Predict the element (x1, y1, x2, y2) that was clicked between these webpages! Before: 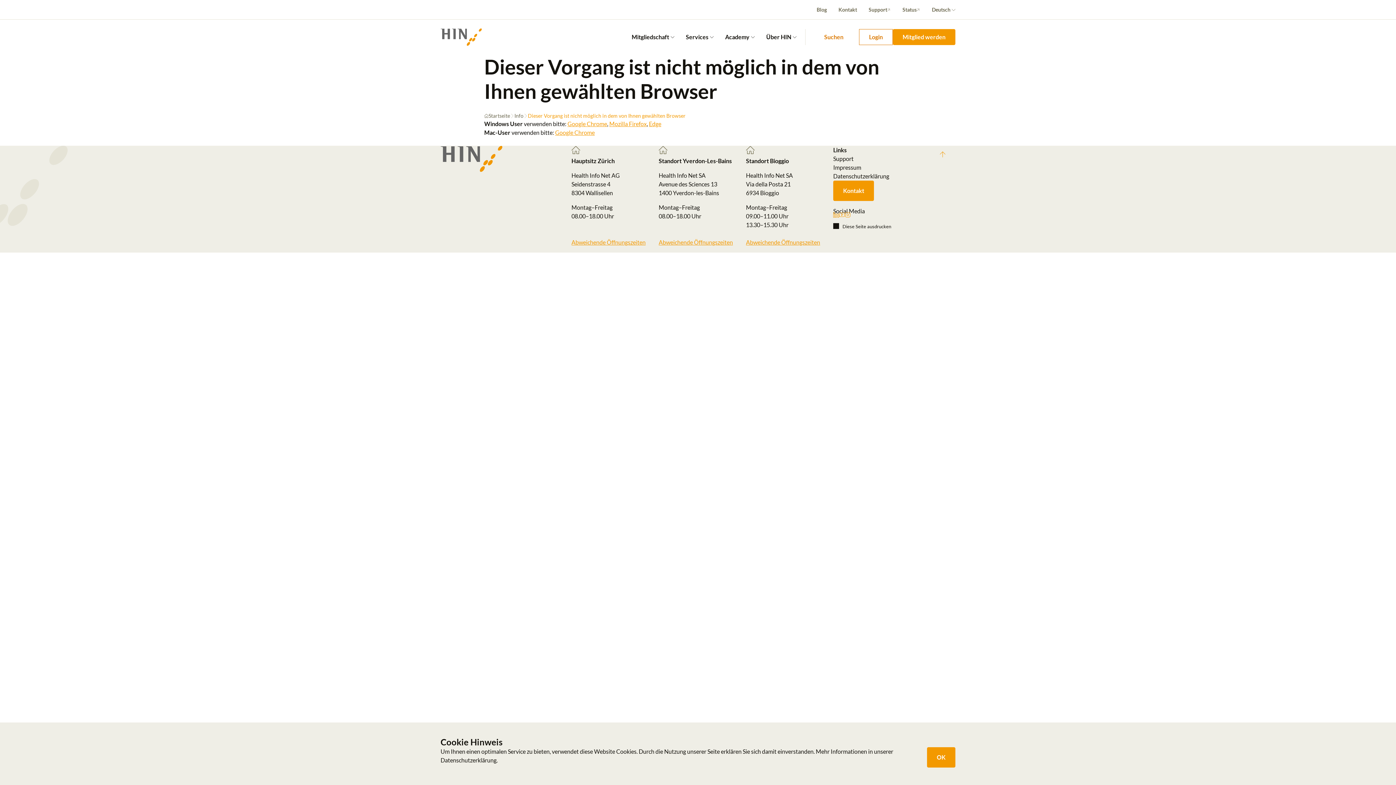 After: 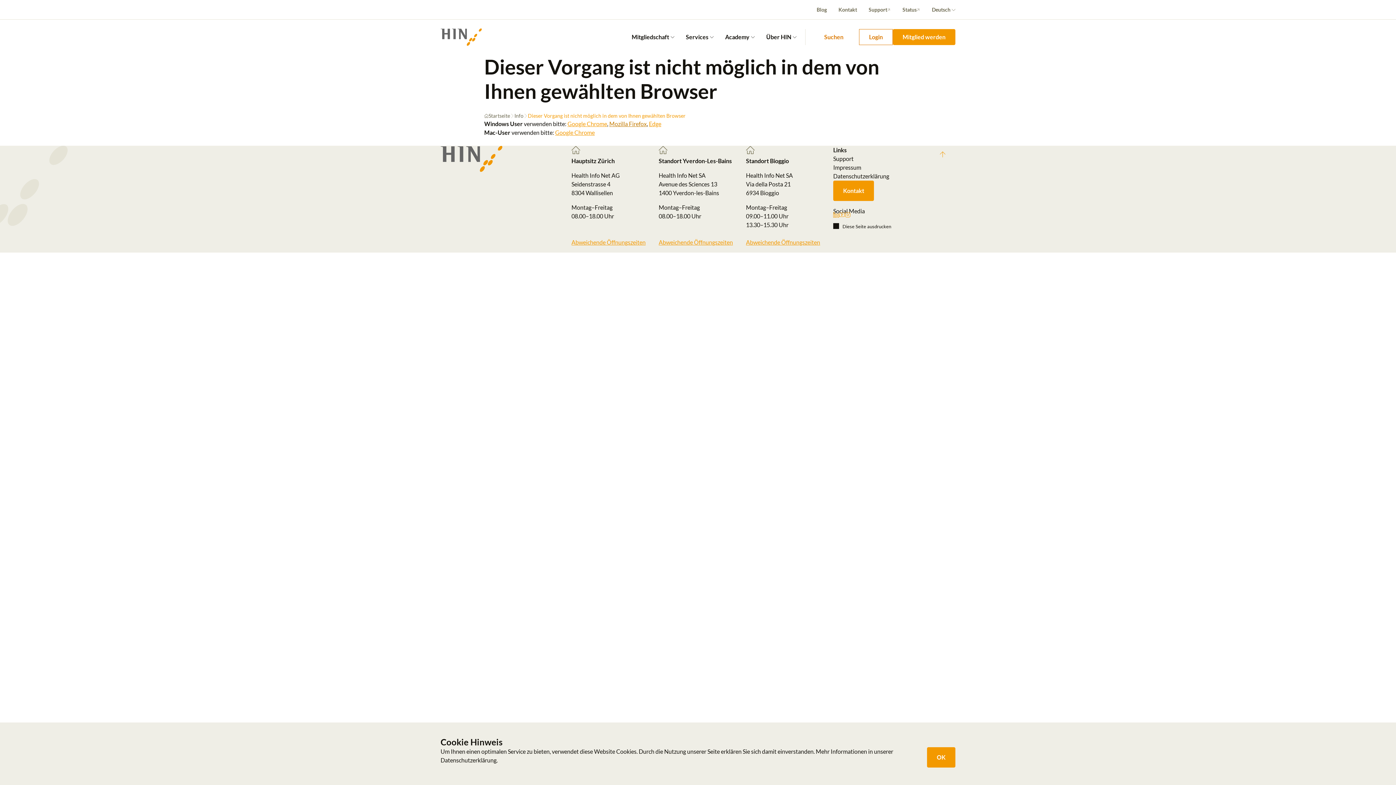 Action: bbox: (609, 120, 646, 127) label: Mozilla Firefox